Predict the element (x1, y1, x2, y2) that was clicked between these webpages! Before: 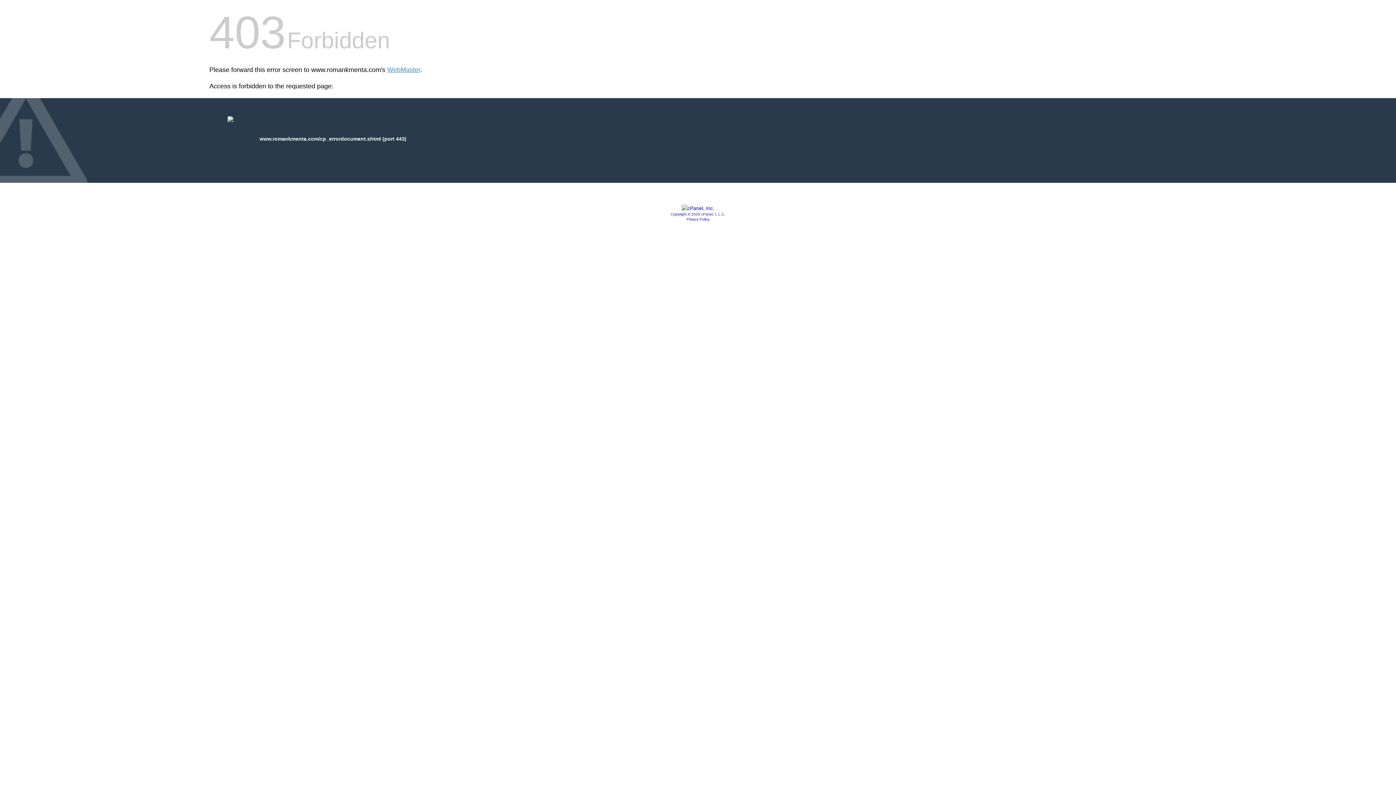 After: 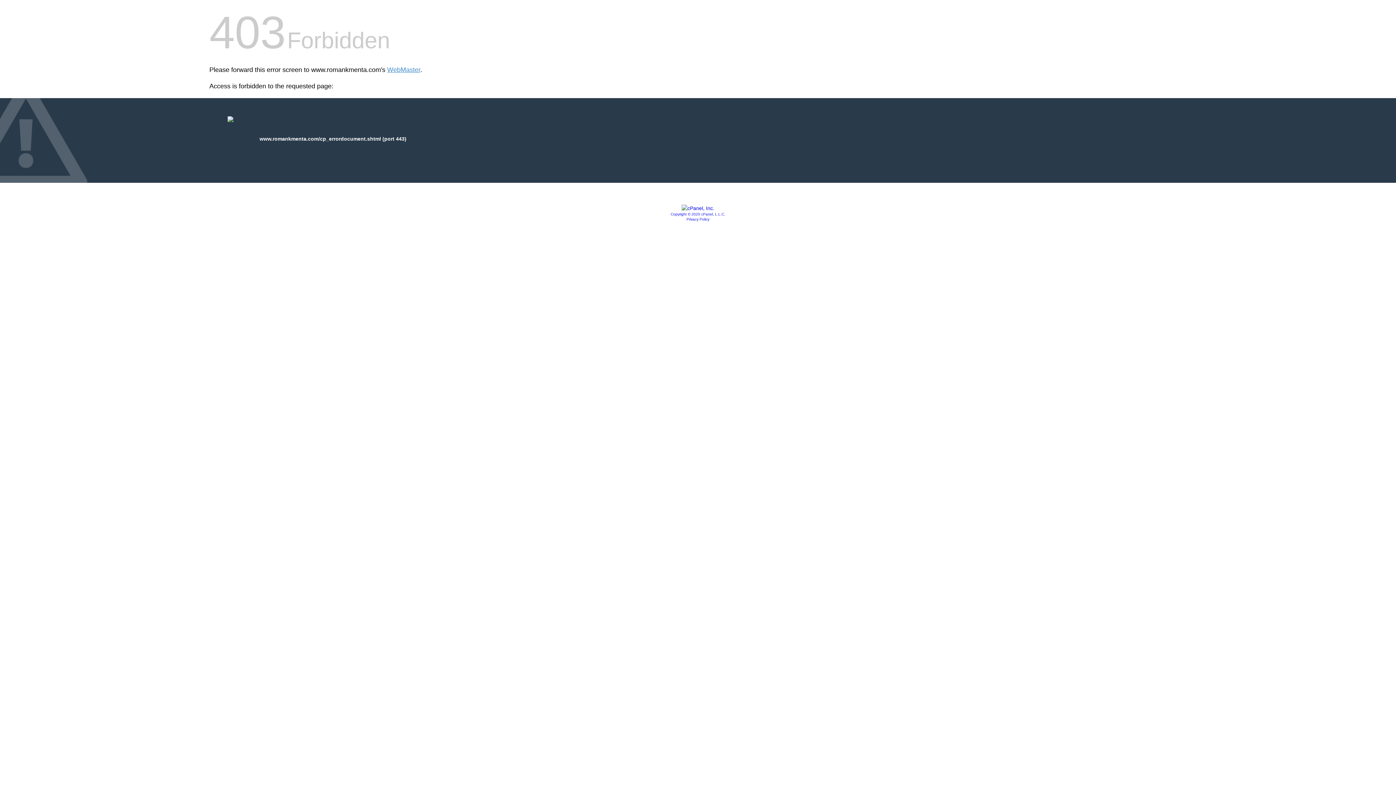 Action: label: Privacy Policy bbox: (686, 217, 709, 221)